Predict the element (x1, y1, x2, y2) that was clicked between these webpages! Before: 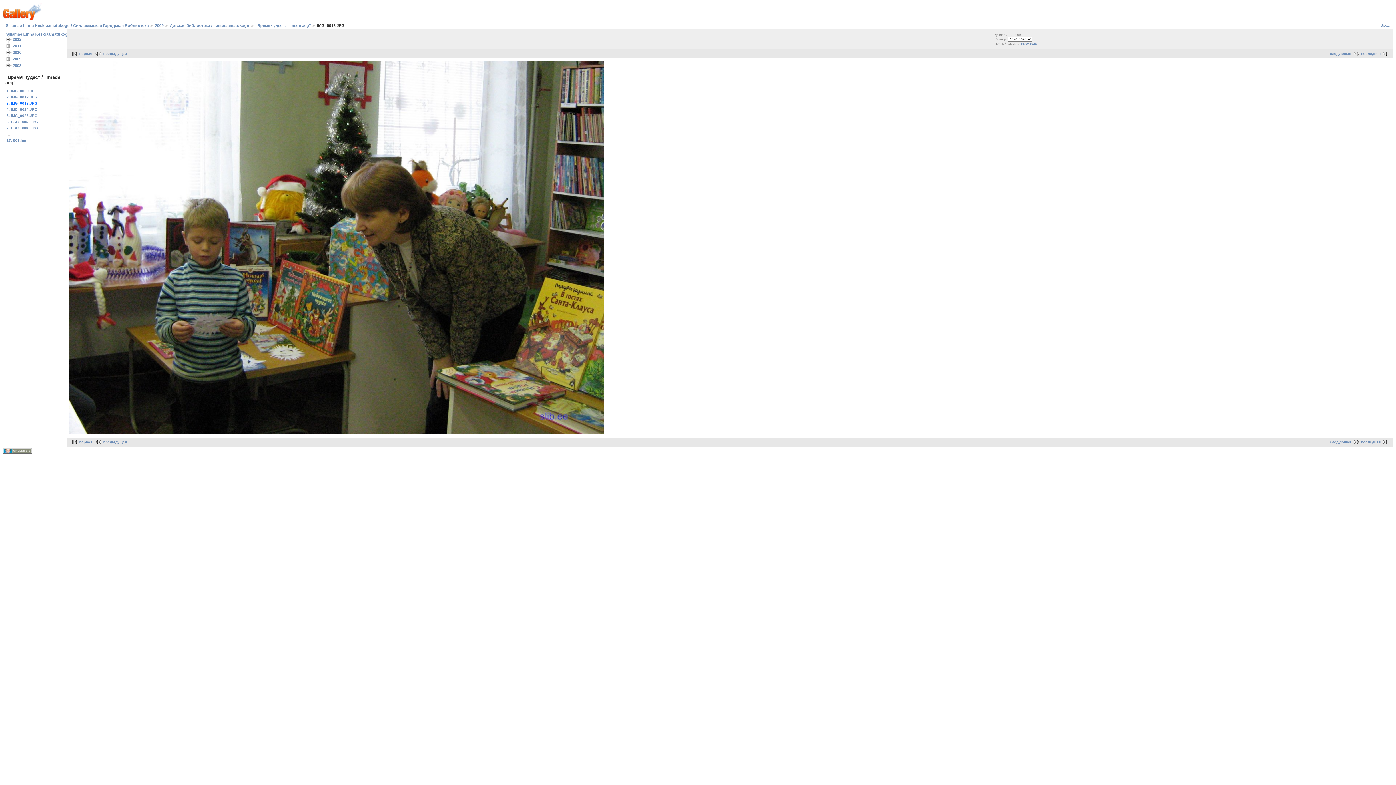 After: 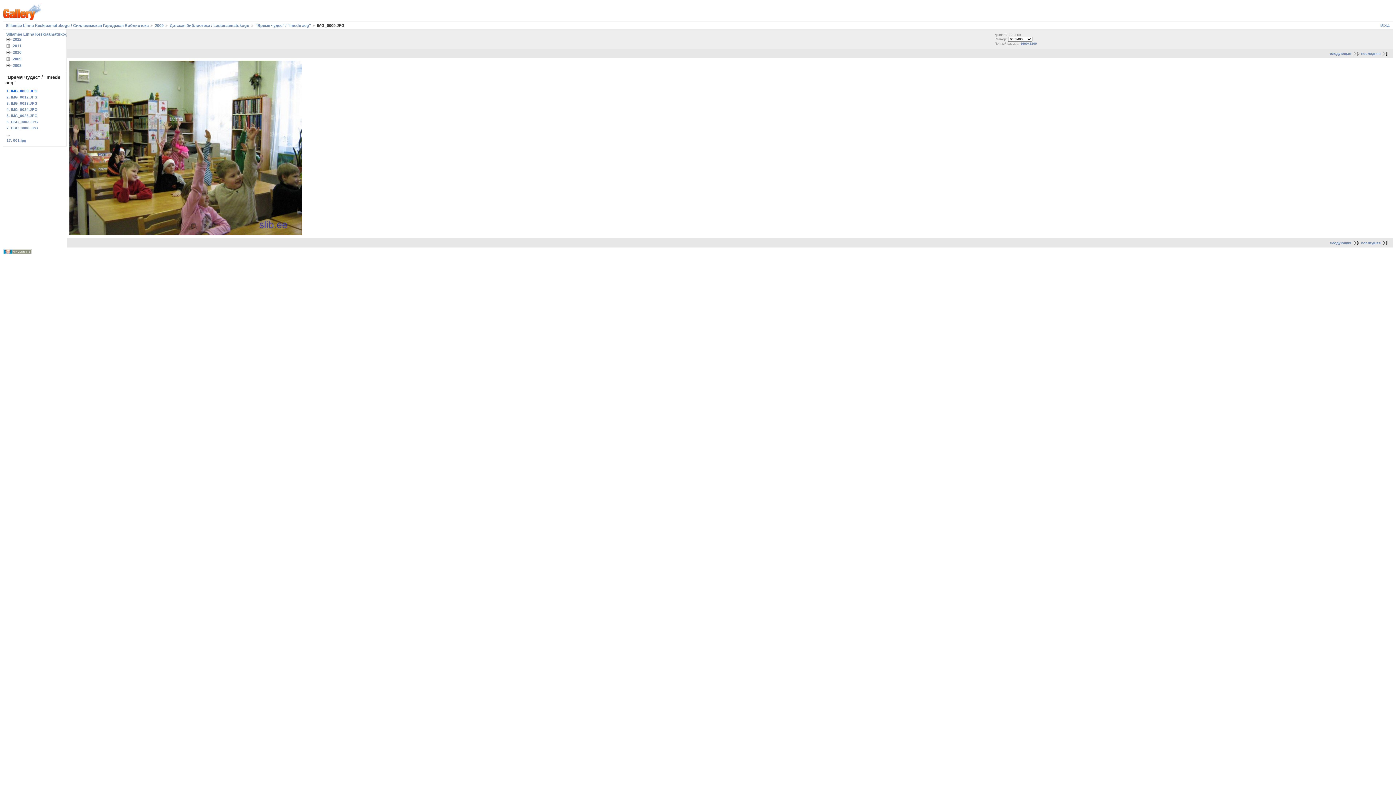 Action: label: первая bbox: (69, 51, 92, 55)